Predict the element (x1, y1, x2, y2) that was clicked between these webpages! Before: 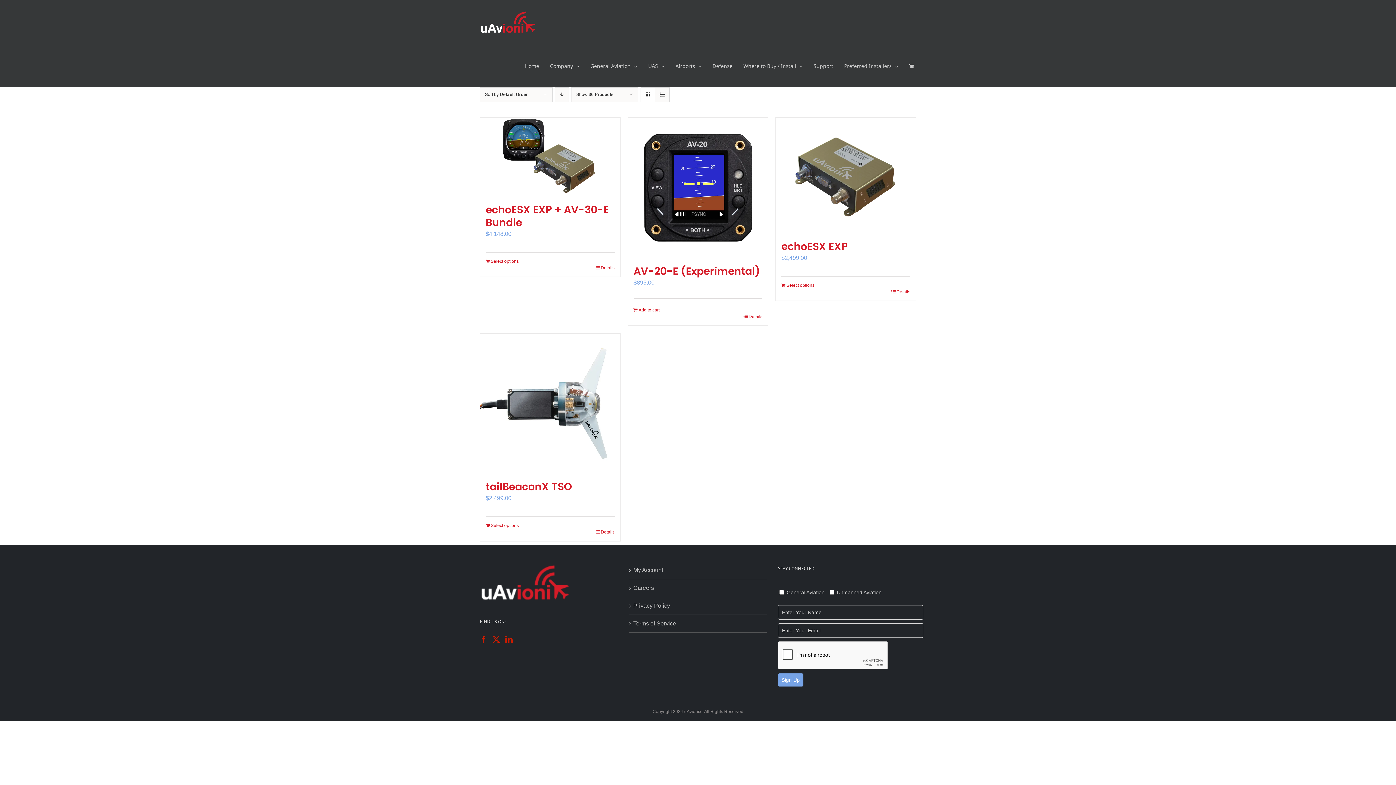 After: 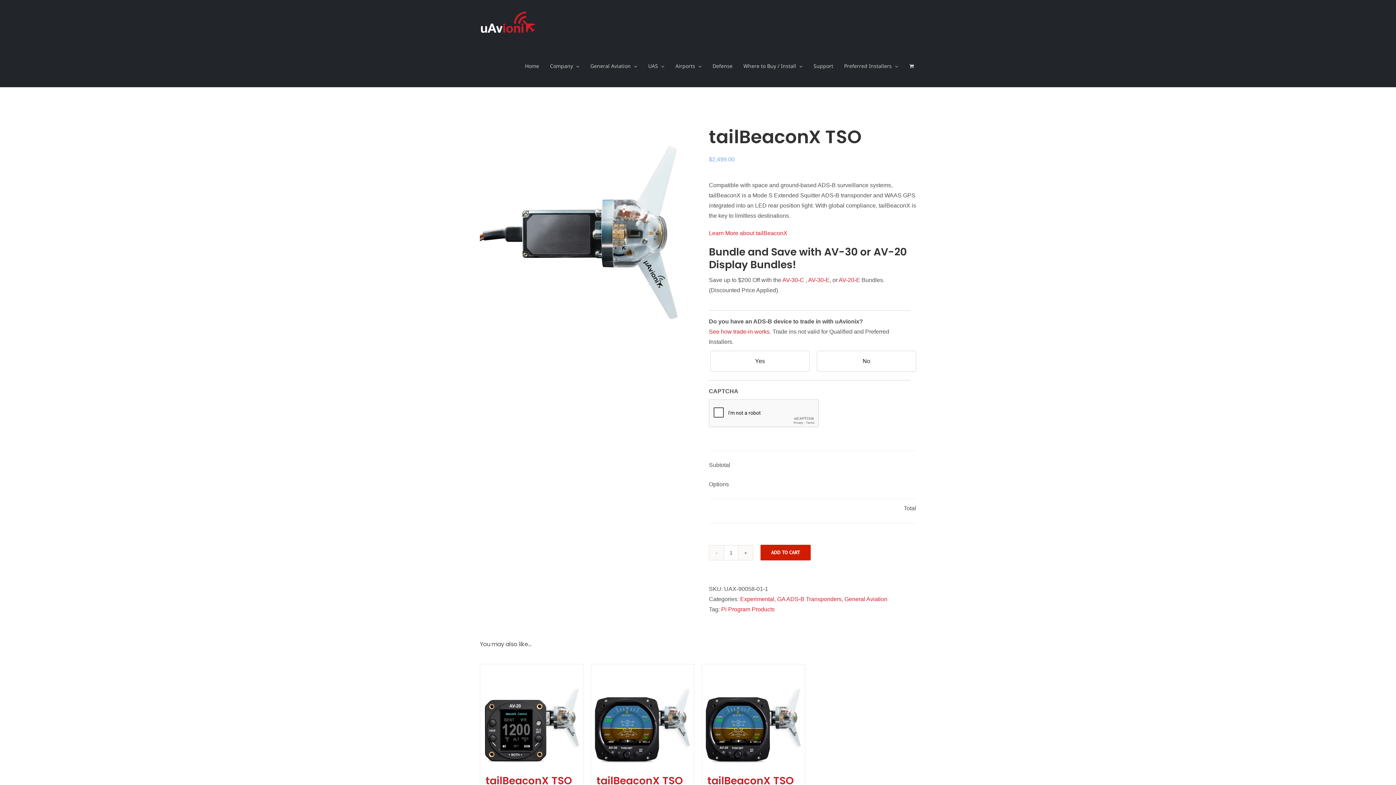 Action: label: tailBeaconX TSO bbox: (480, 333, 620, 473)